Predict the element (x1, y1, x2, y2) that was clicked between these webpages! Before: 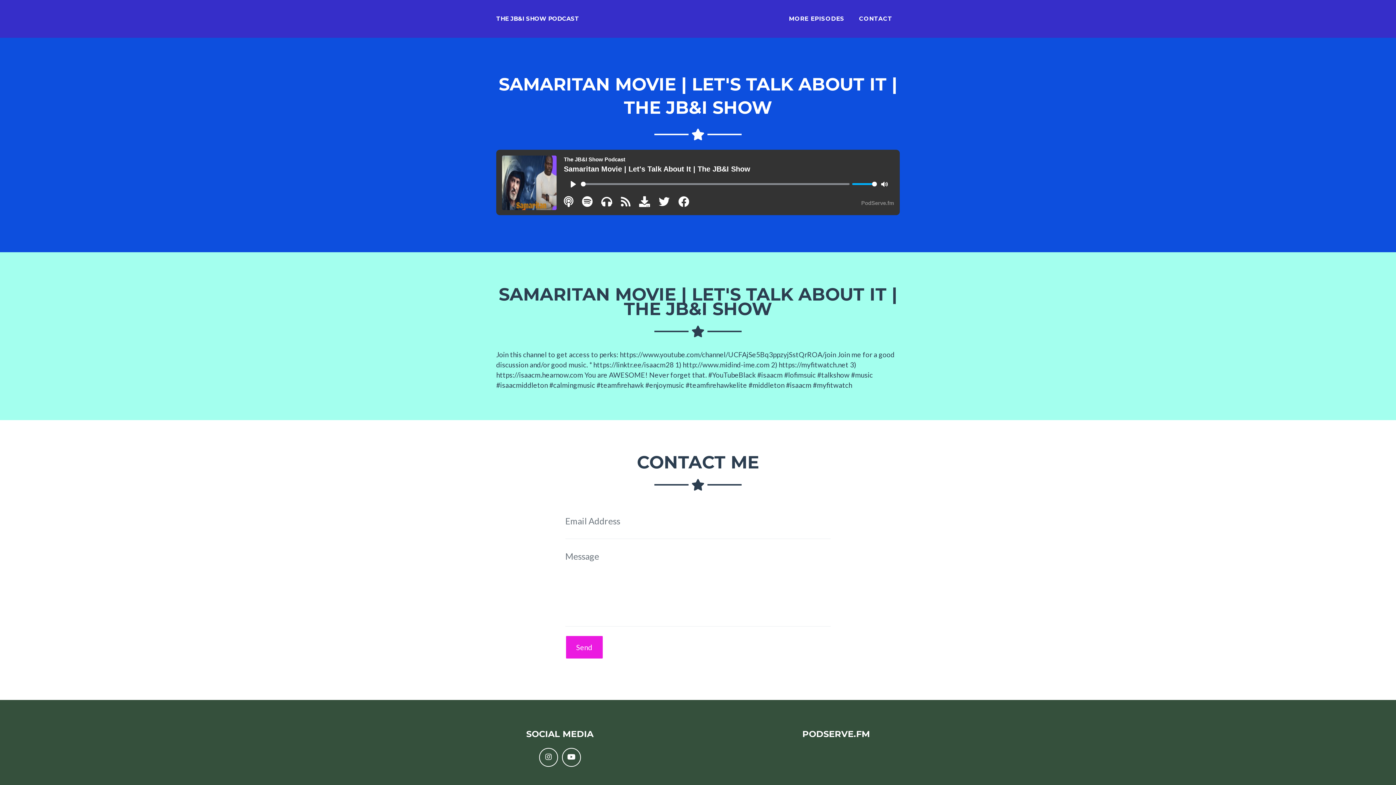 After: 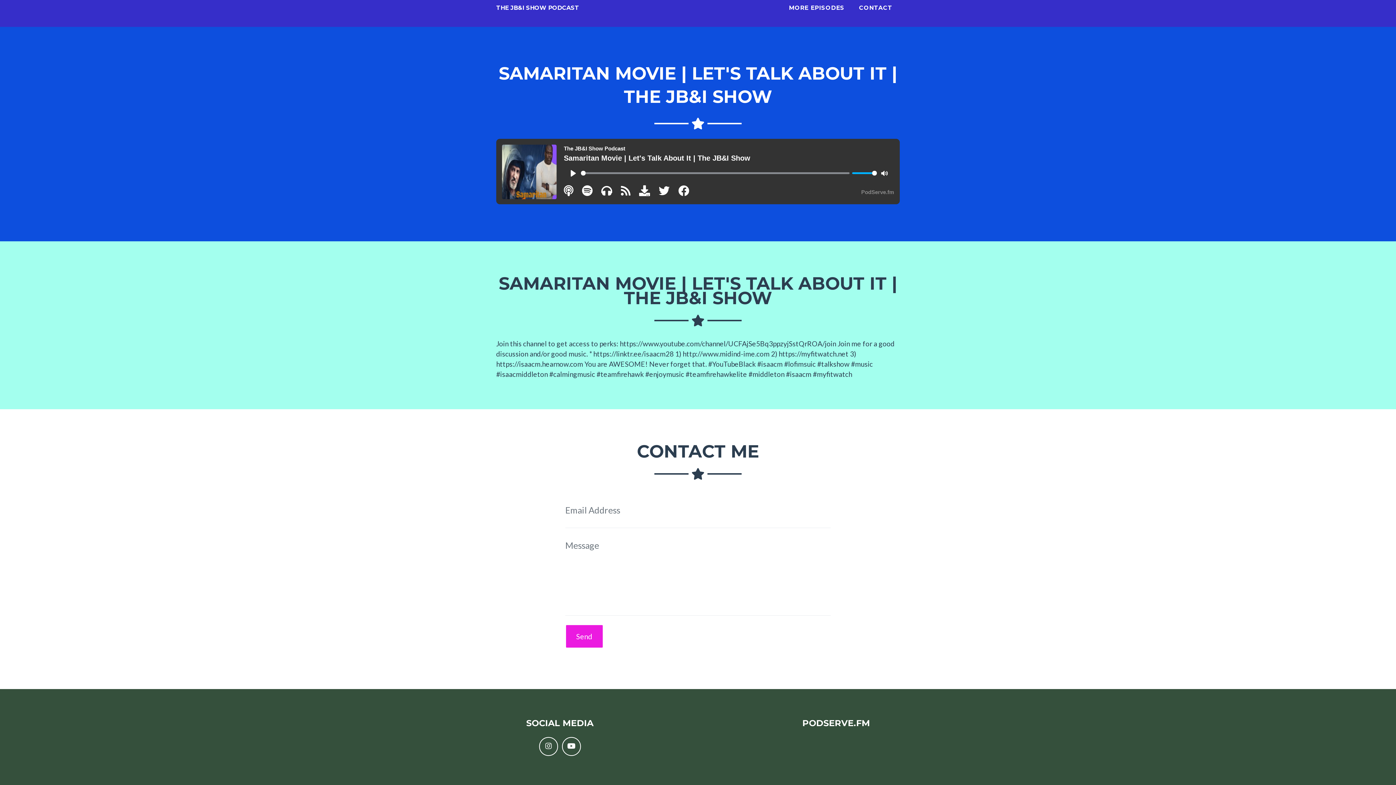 Action: label: CONTACT bbox: (853, 8, 898, 29)